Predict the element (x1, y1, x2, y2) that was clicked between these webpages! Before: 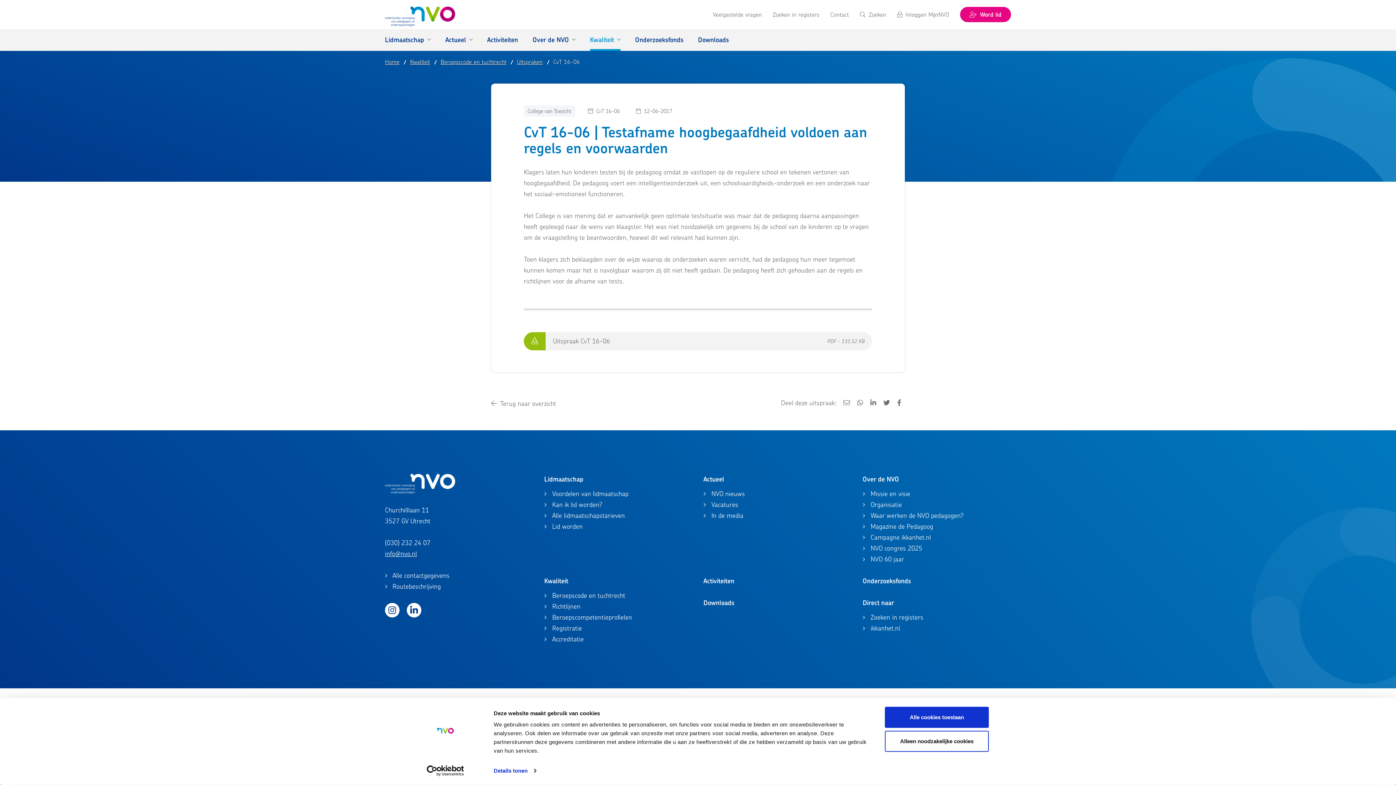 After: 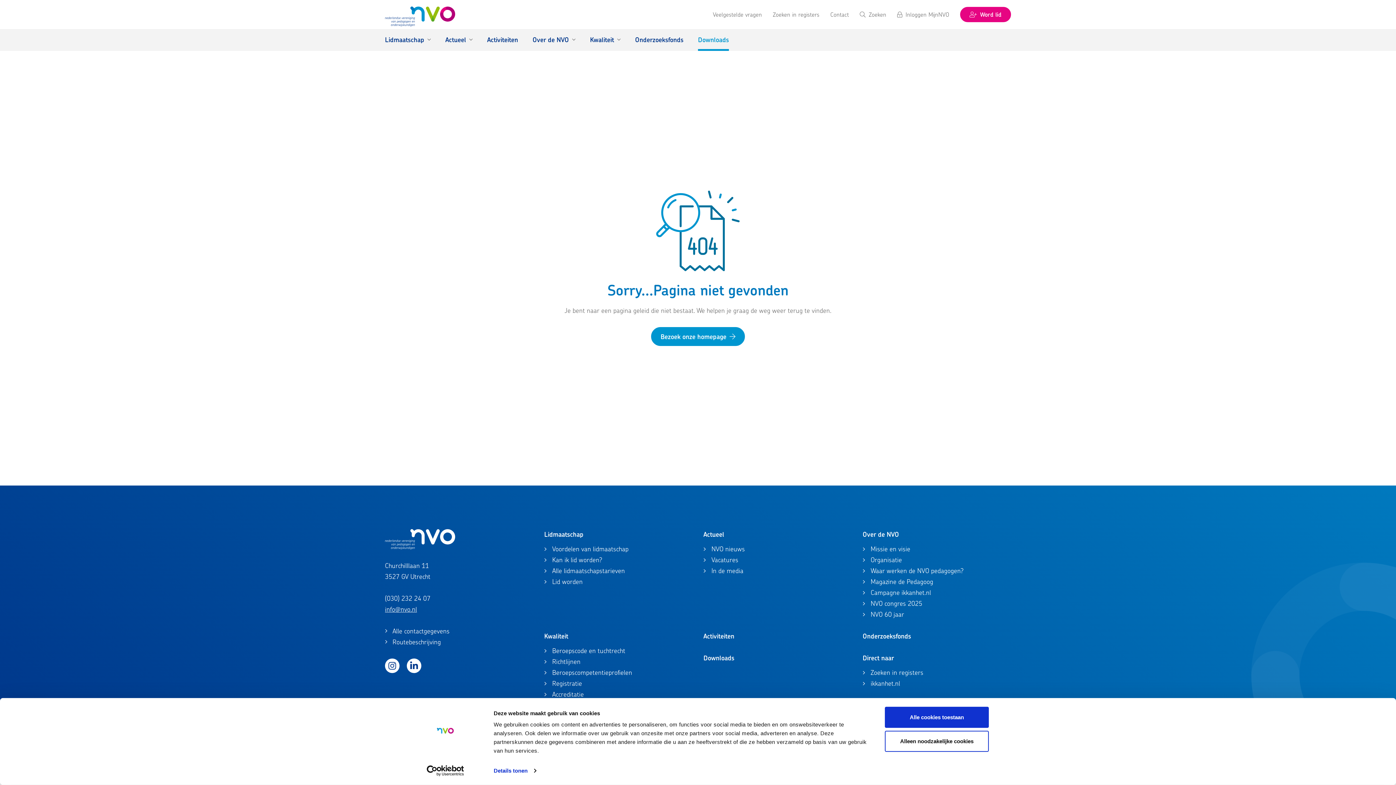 Action: label: Downloads bbox: (698, 29, 729, 50)